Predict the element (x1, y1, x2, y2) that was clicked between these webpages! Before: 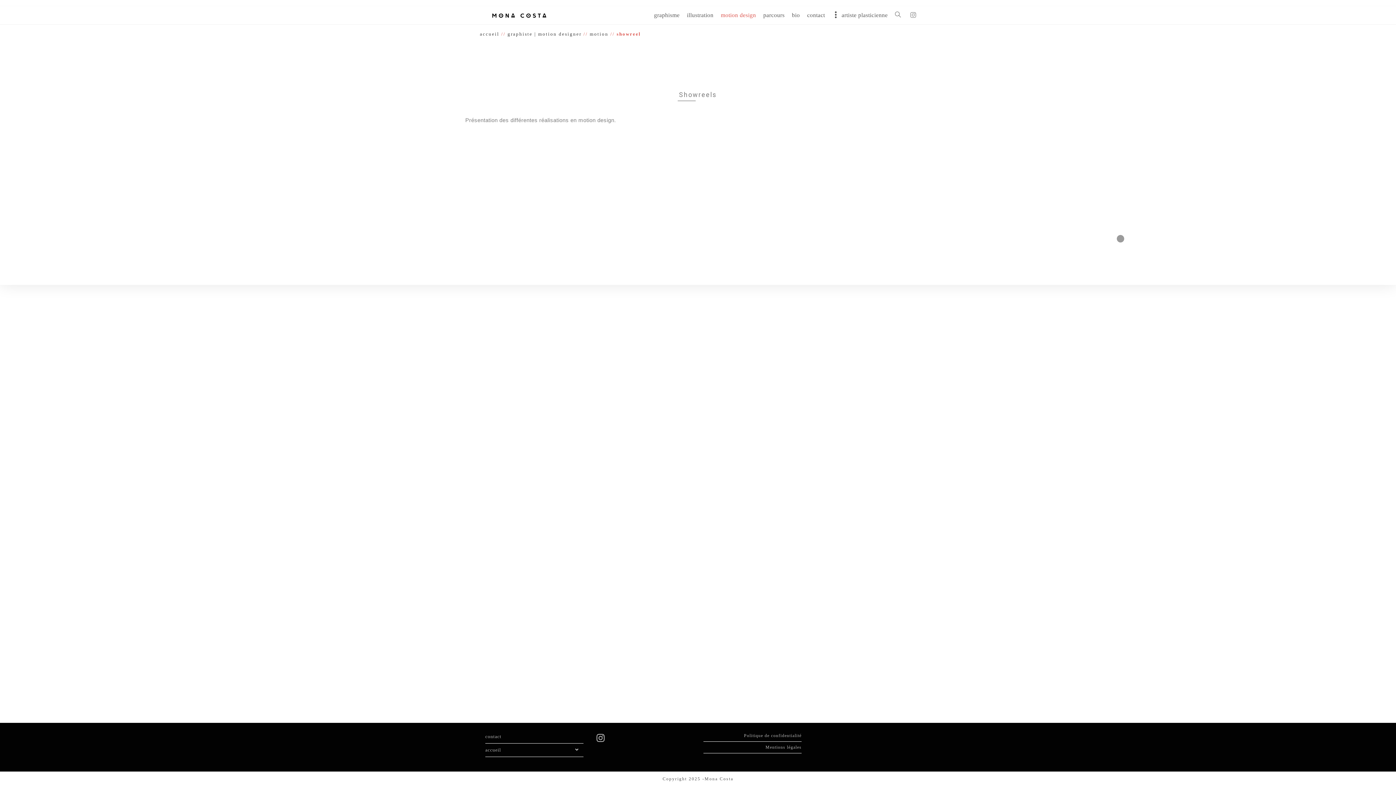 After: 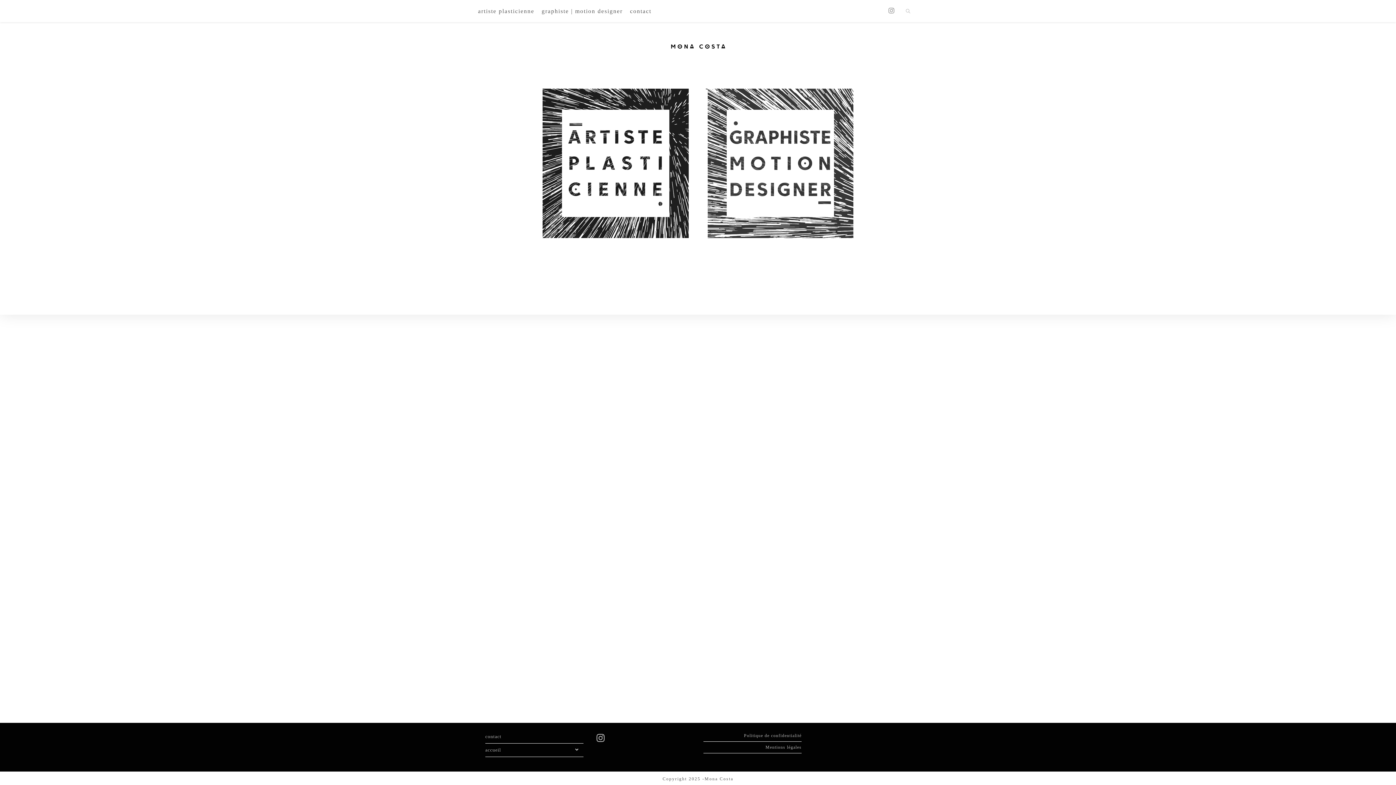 Action: bbox: (480, 11, 558, 18)